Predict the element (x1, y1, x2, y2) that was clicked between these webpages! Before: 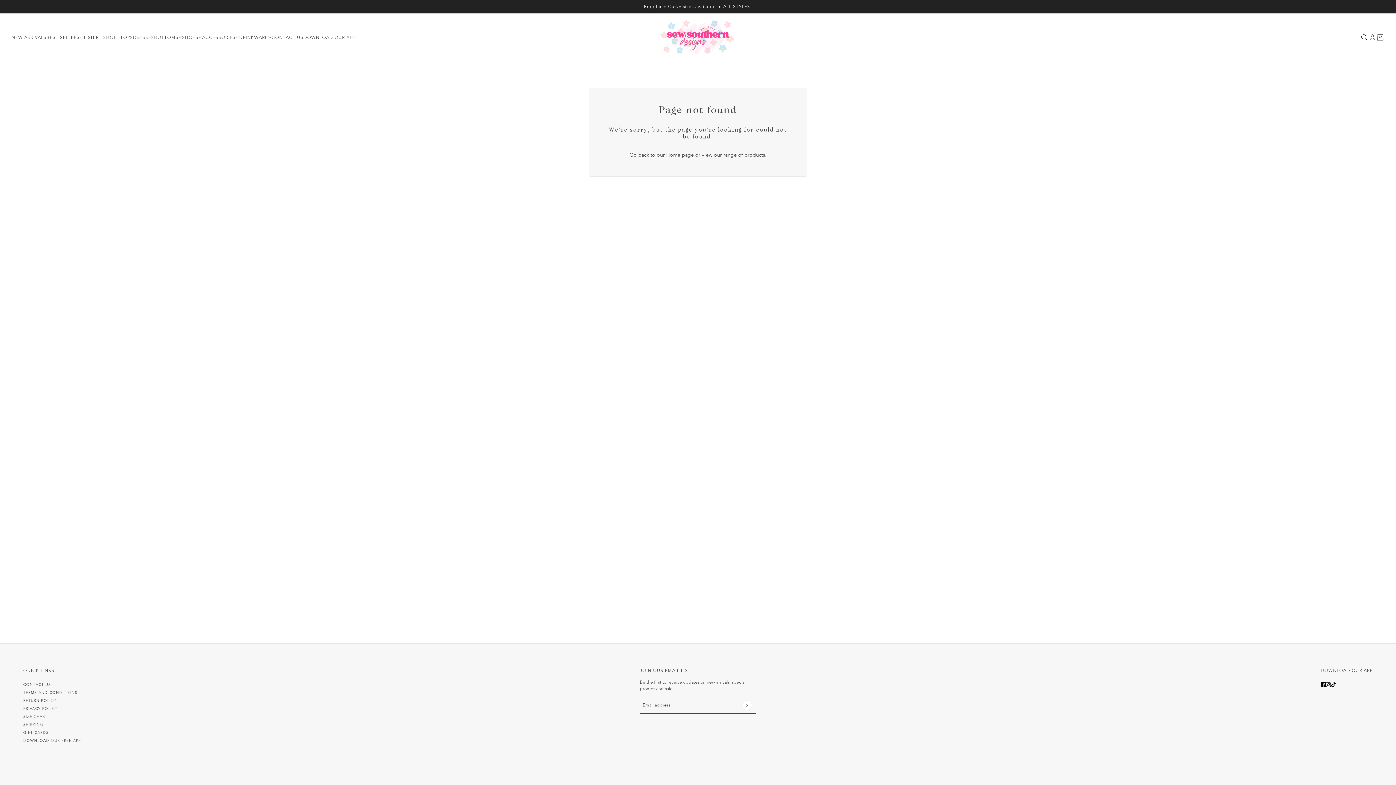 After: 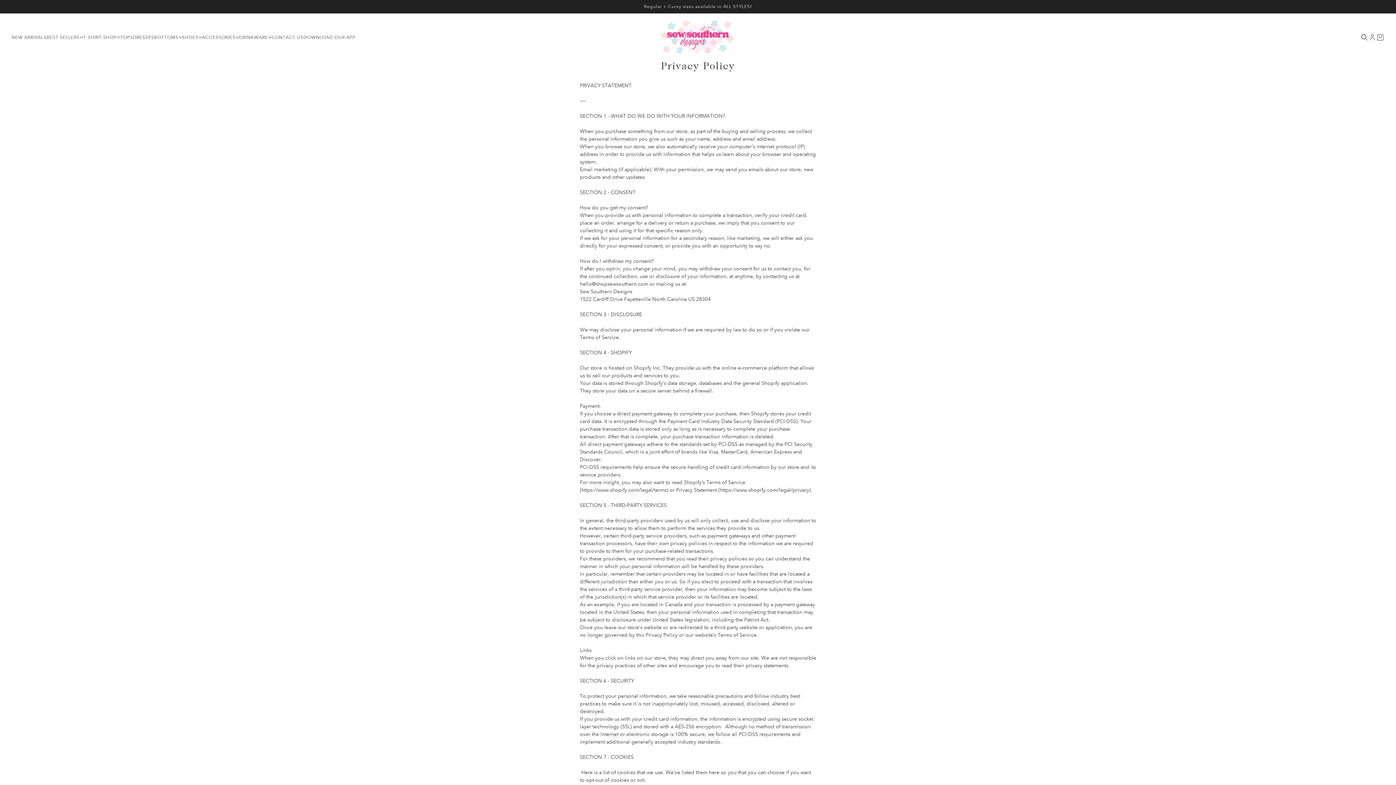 Action: label: PRIVACY POLICY bbox: (23, 706, 57, 711)